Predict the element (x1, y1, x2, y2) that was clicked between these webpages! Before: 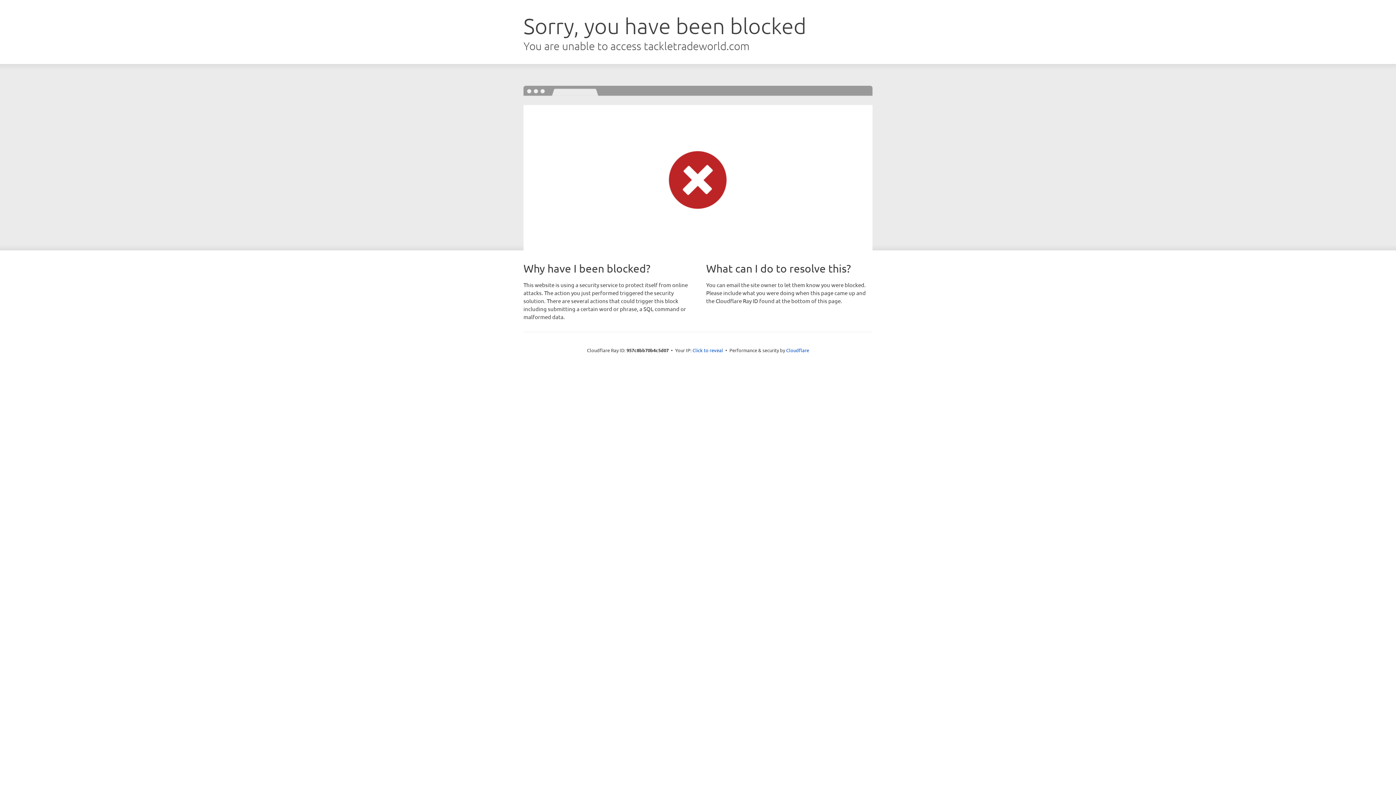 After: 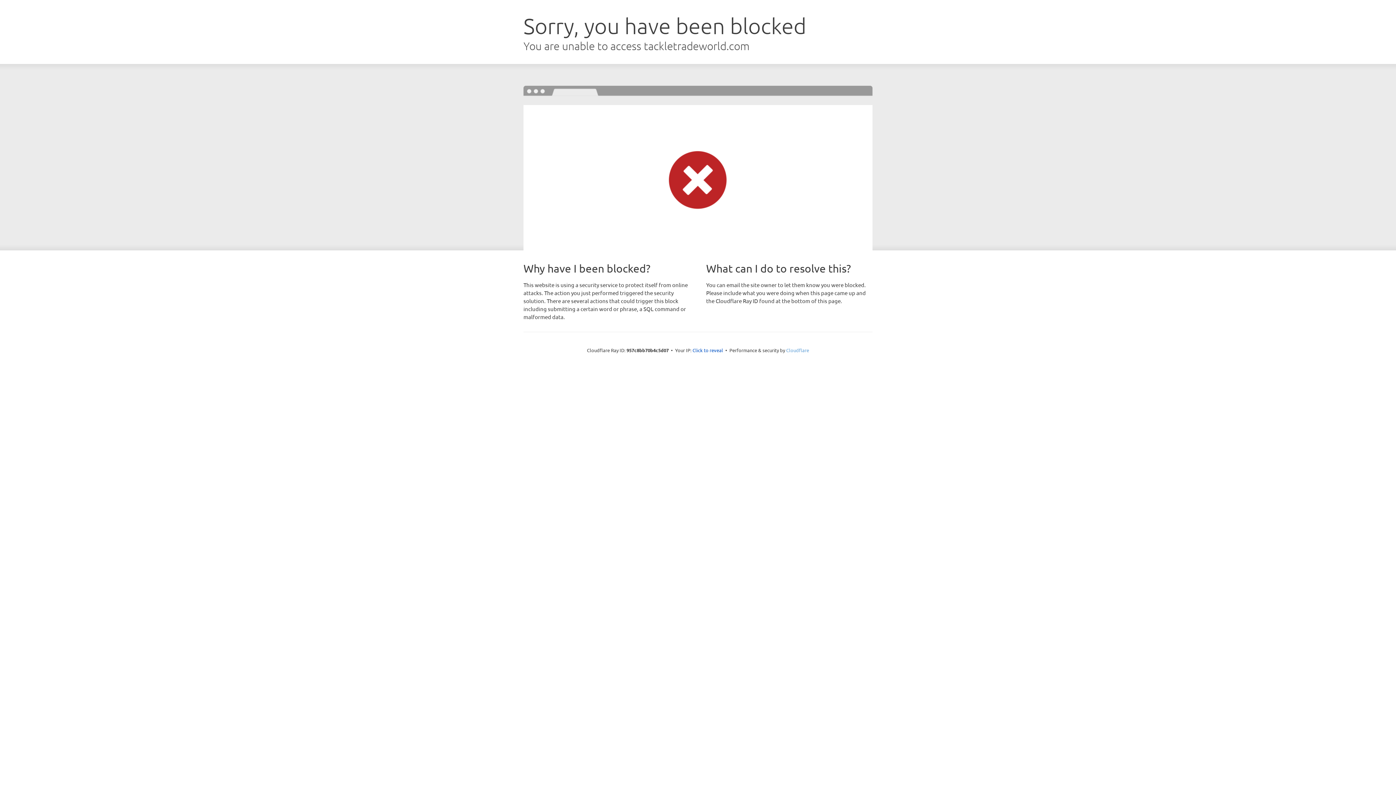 Action: label: Cloudflare bbox: (786, 347, 809, 353)